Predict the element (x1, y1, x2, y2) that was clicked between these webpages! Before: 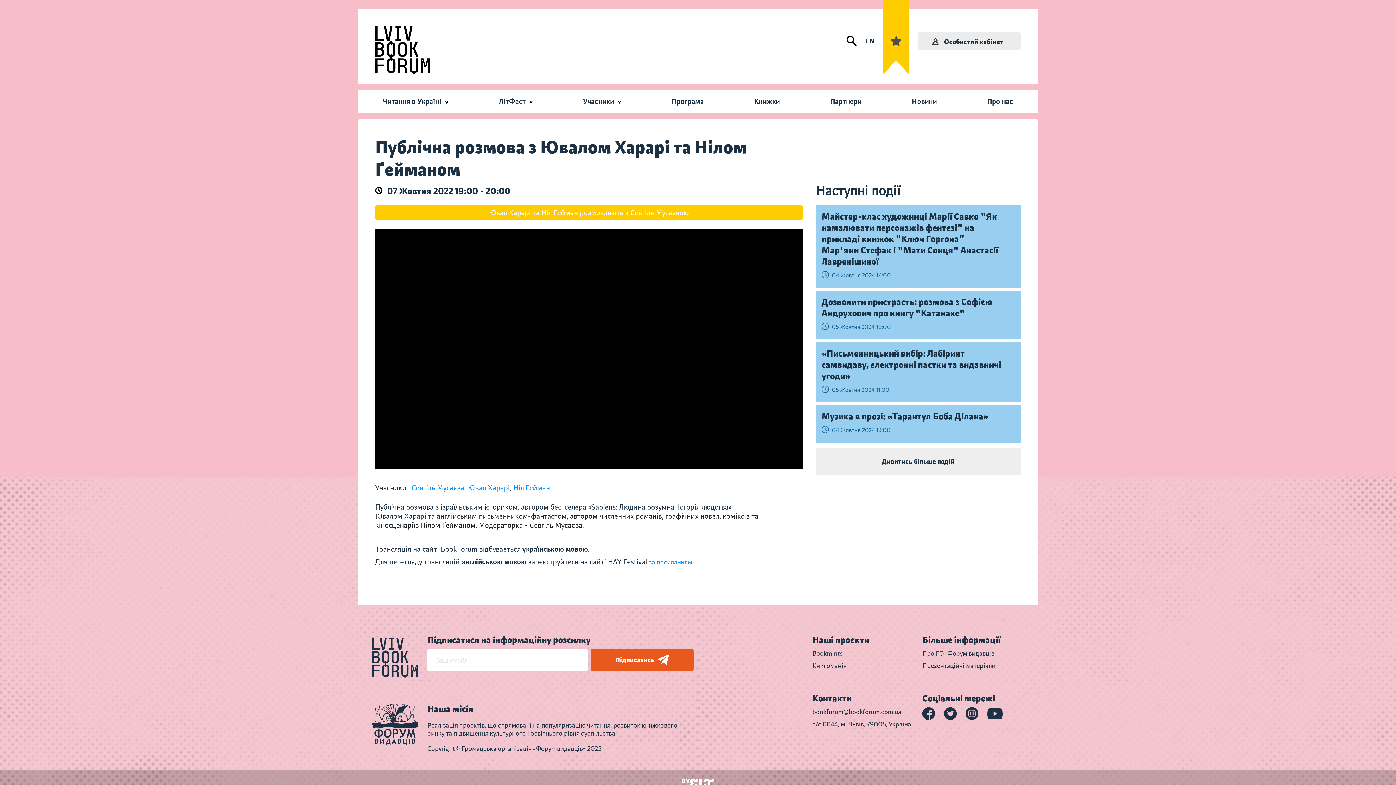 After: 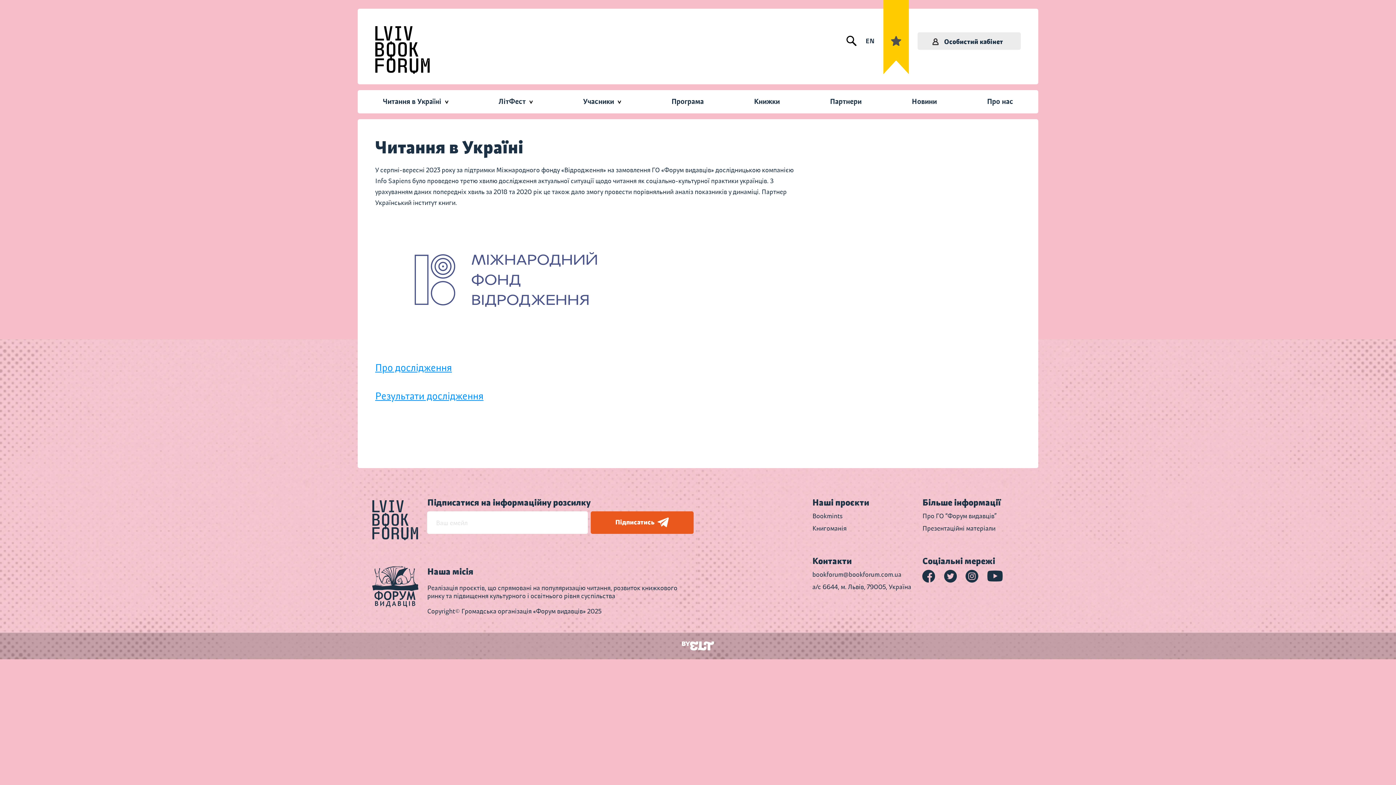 Action: label: Читання в Україні bbox: (357, 90, 473, 113)